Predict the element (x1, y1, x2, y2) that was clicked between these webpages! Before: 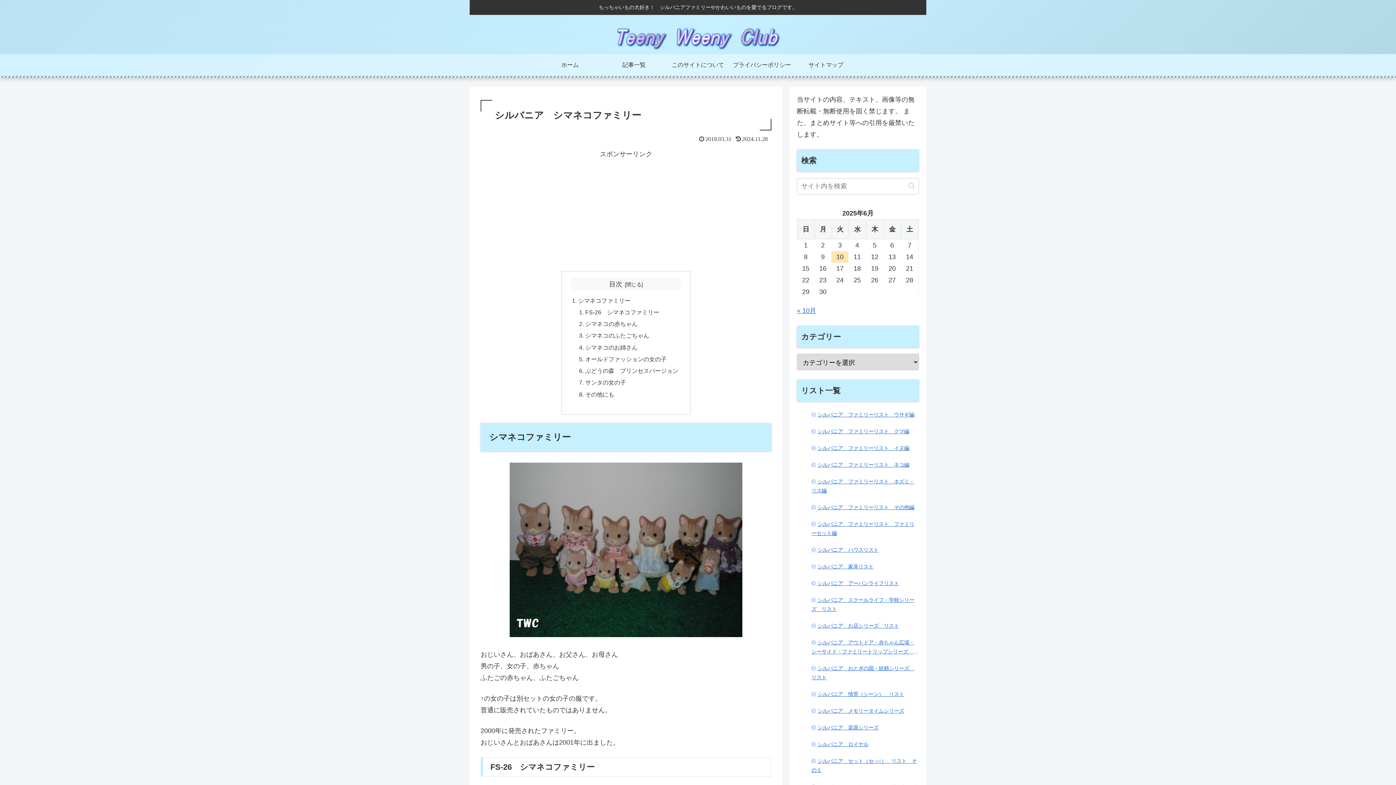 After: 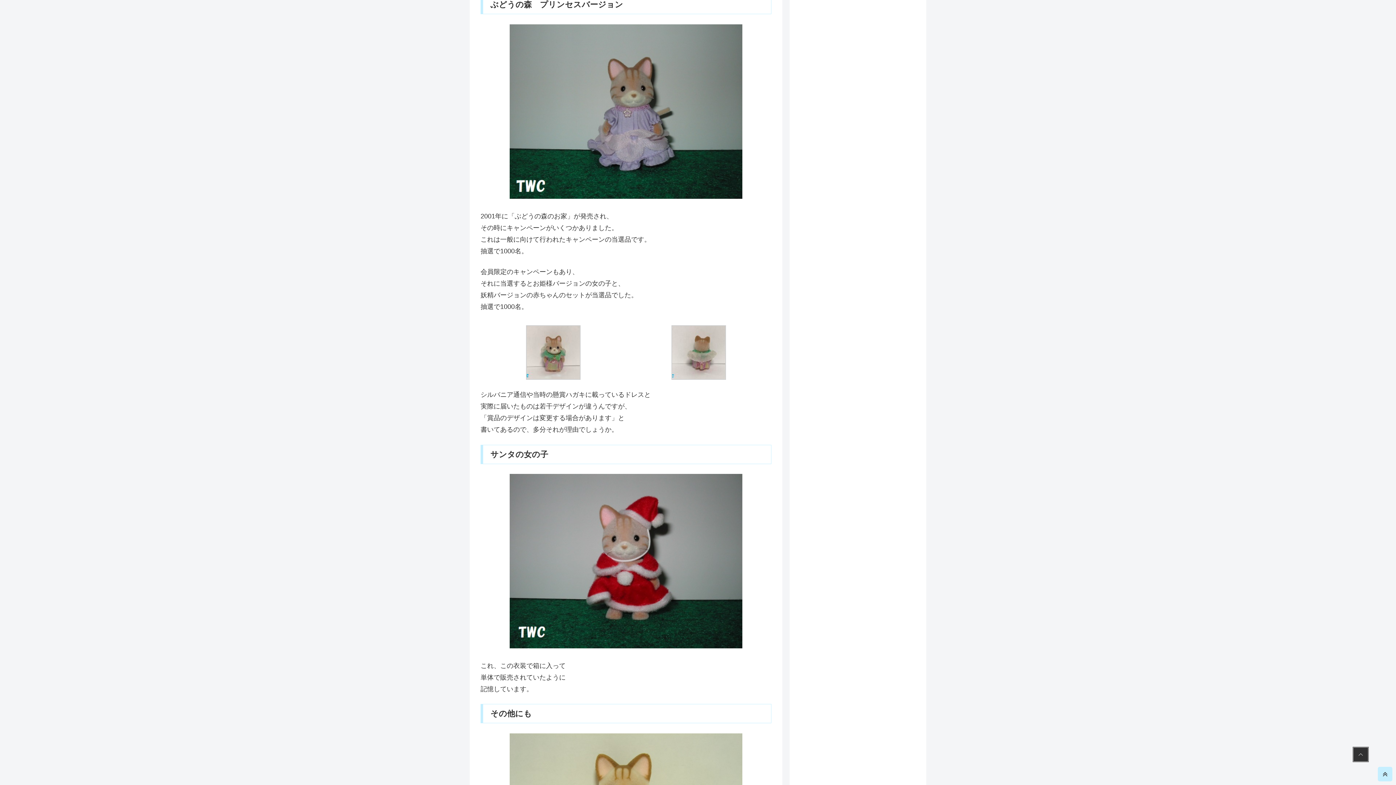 Action: label: ぶどうの森　プリンセスバージョン bbox: (585, 367, 678, 374)